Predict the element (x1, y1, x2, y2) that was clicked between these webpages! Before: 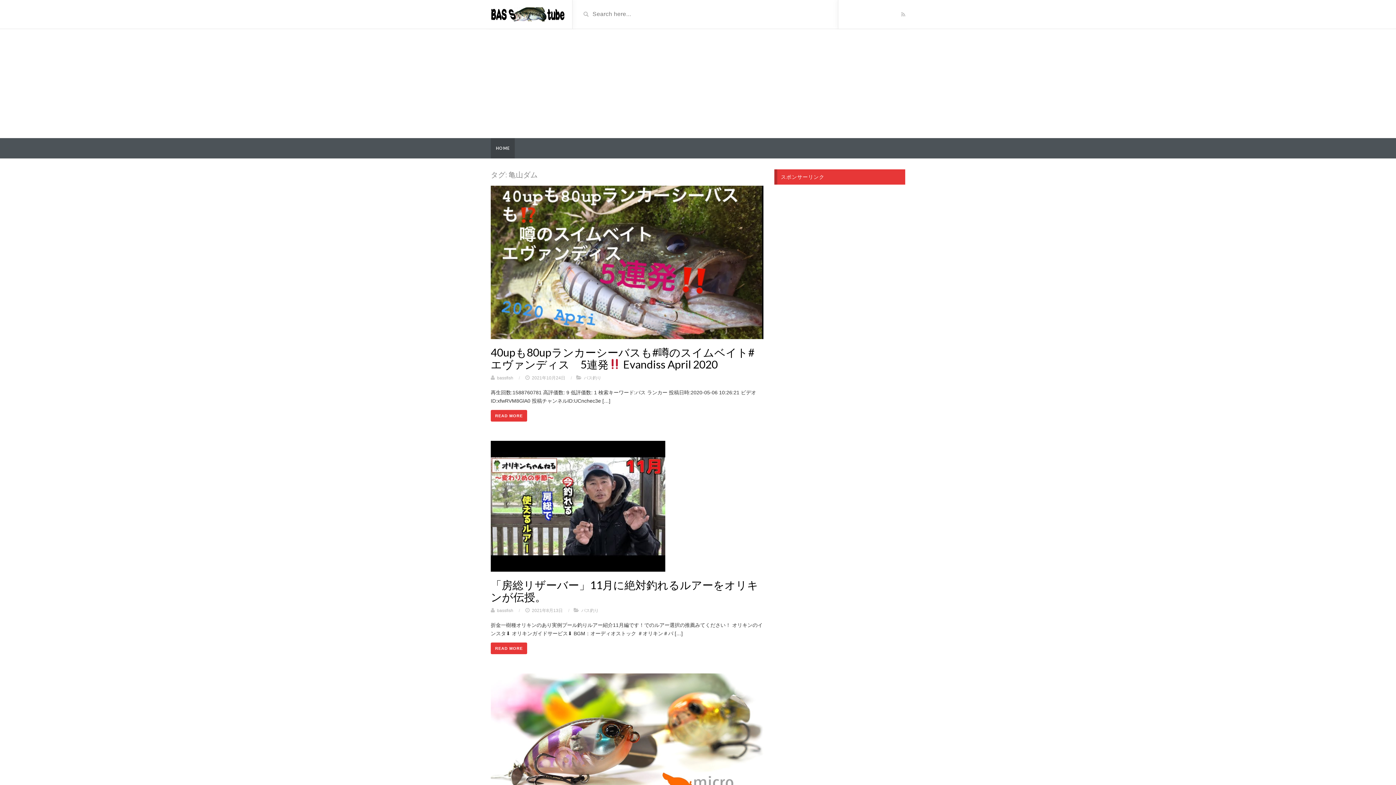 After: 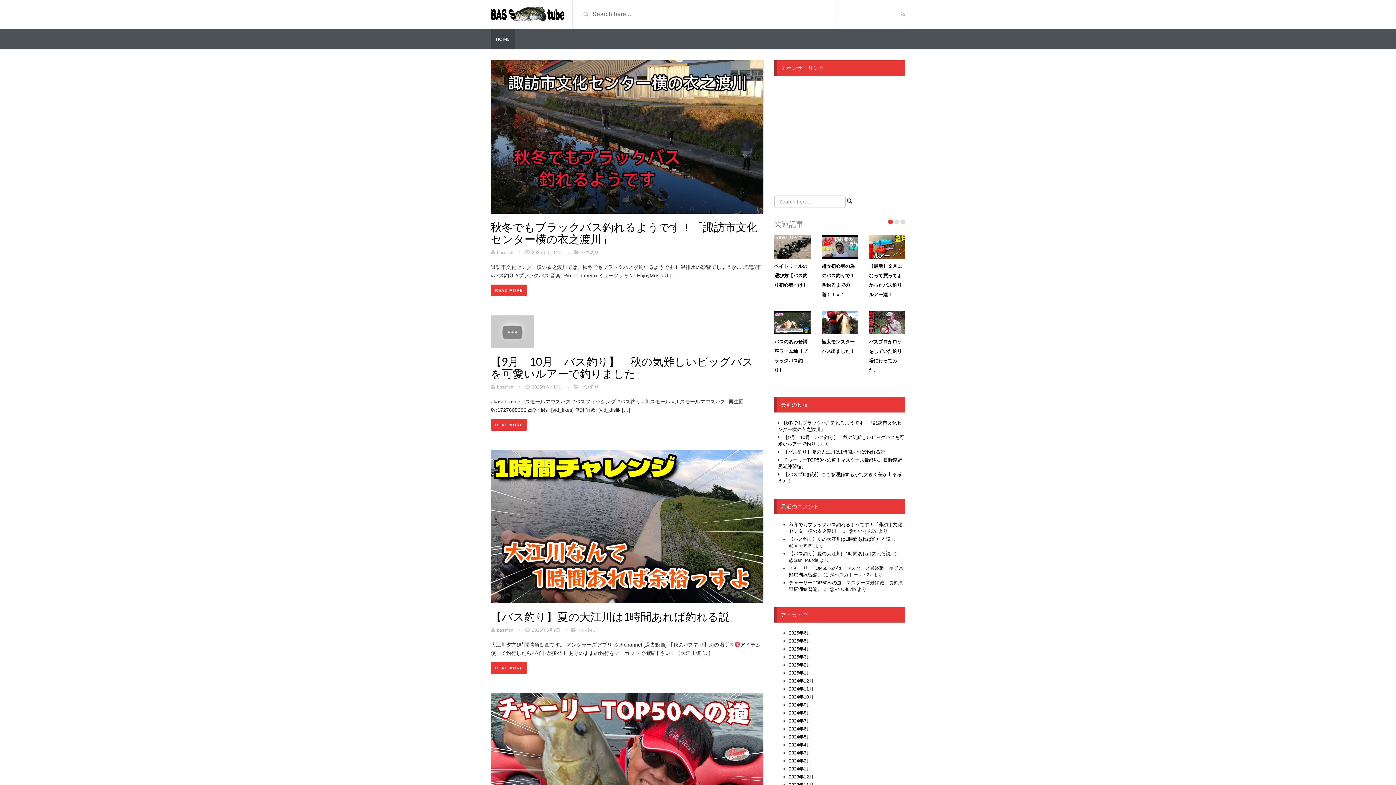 Action: bbox: (490, 10, 566, 16)